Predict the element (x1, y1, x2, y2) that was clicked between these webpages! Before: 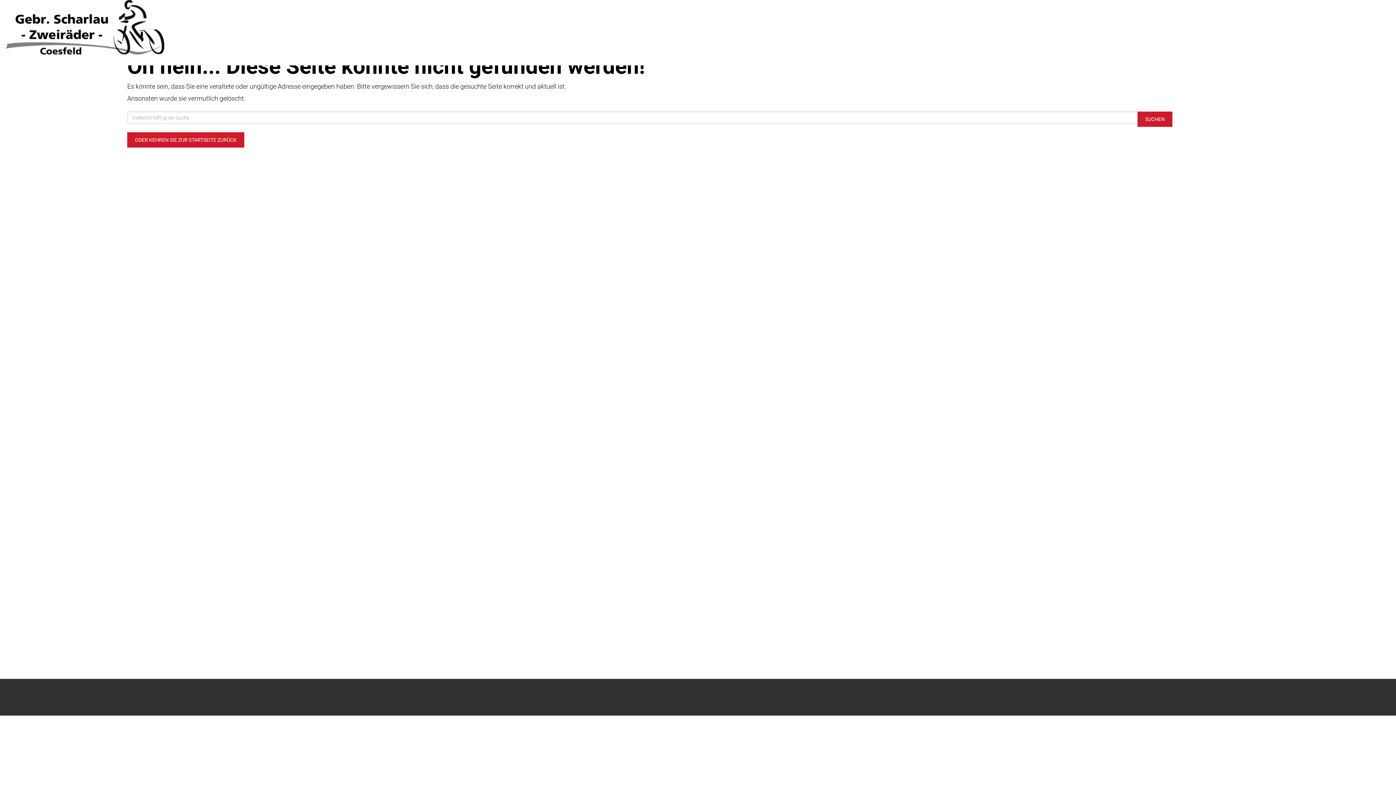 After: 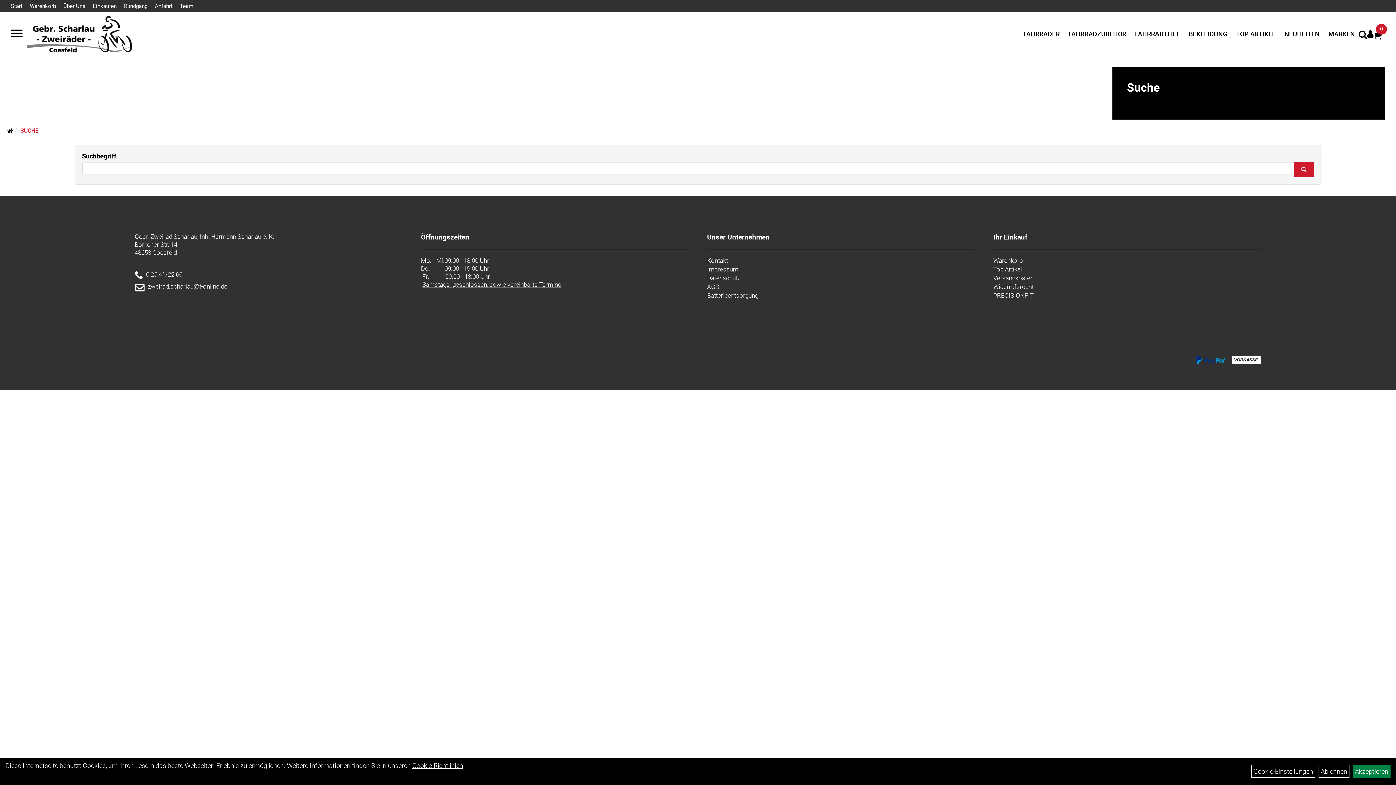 Action: label: SUCHEN bbox: (1137, 111, 1172, 126)